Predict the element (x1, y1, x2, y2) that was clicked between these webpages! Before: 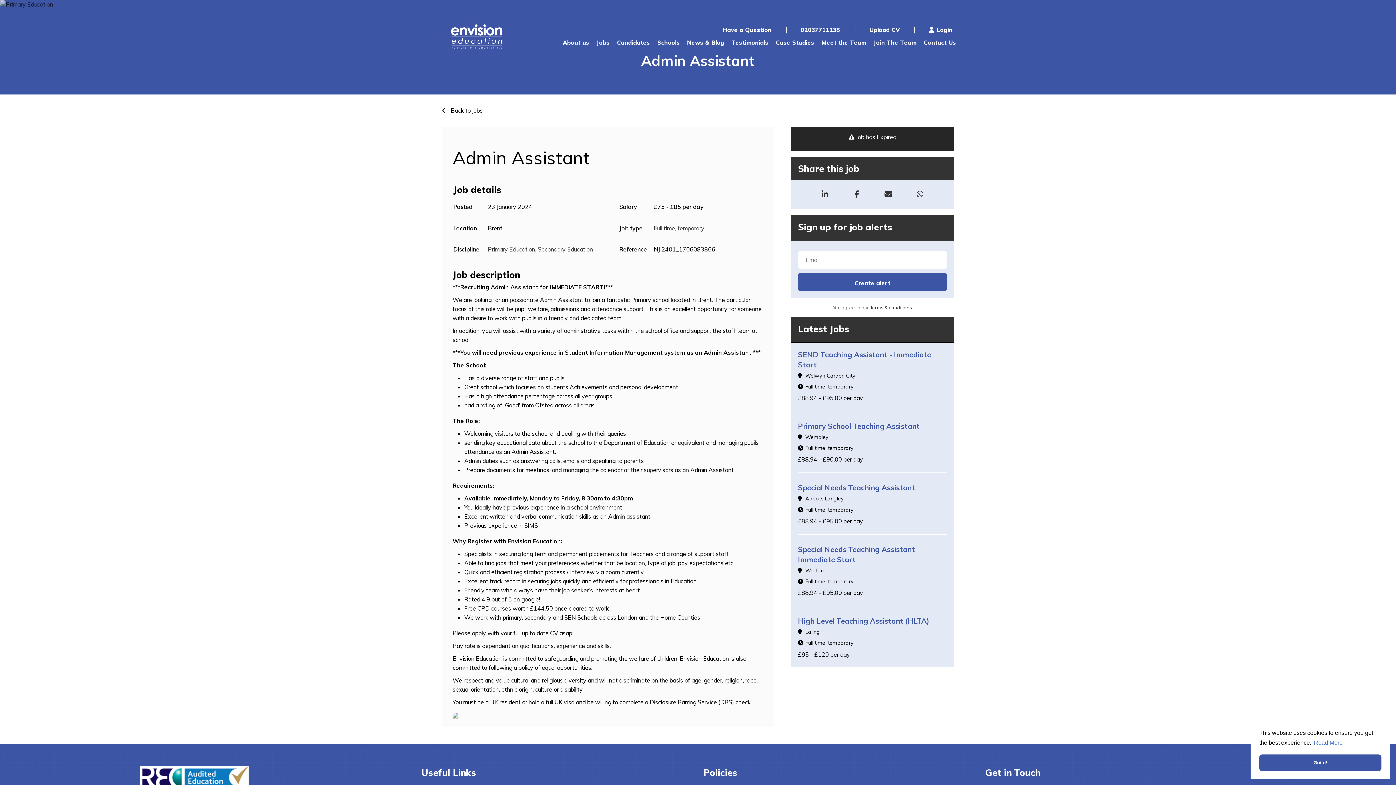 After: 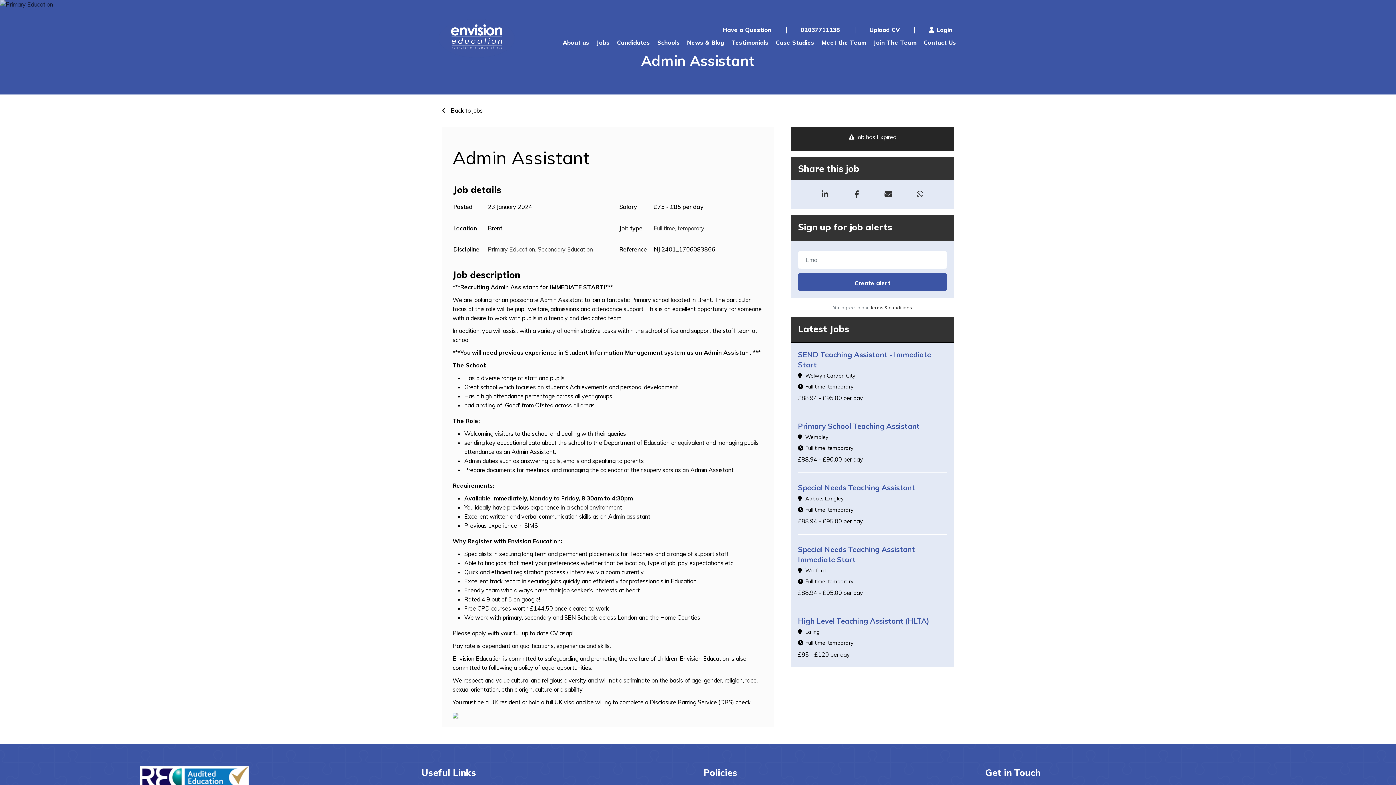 Action: label: dismiss cookie message bbox: (1259, 754, 1381, 771)